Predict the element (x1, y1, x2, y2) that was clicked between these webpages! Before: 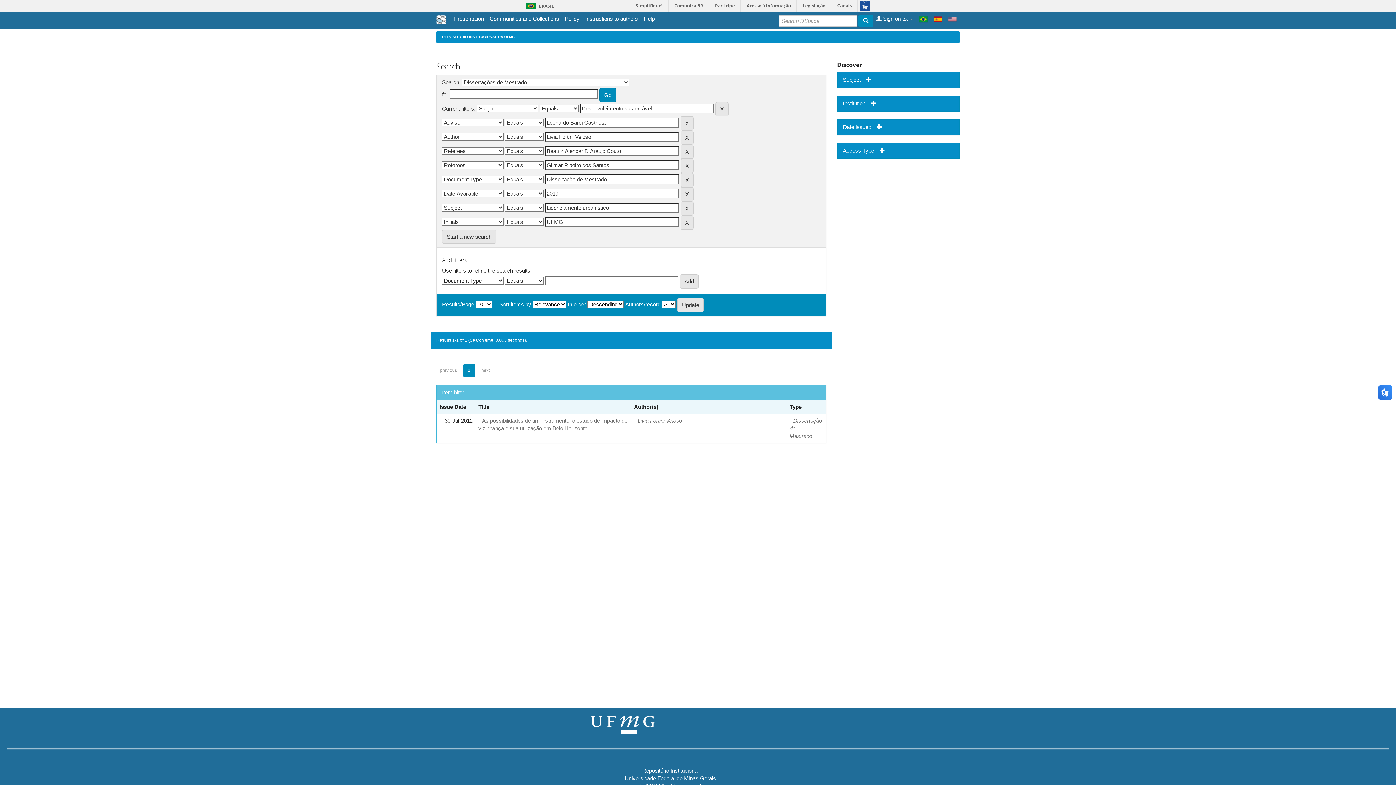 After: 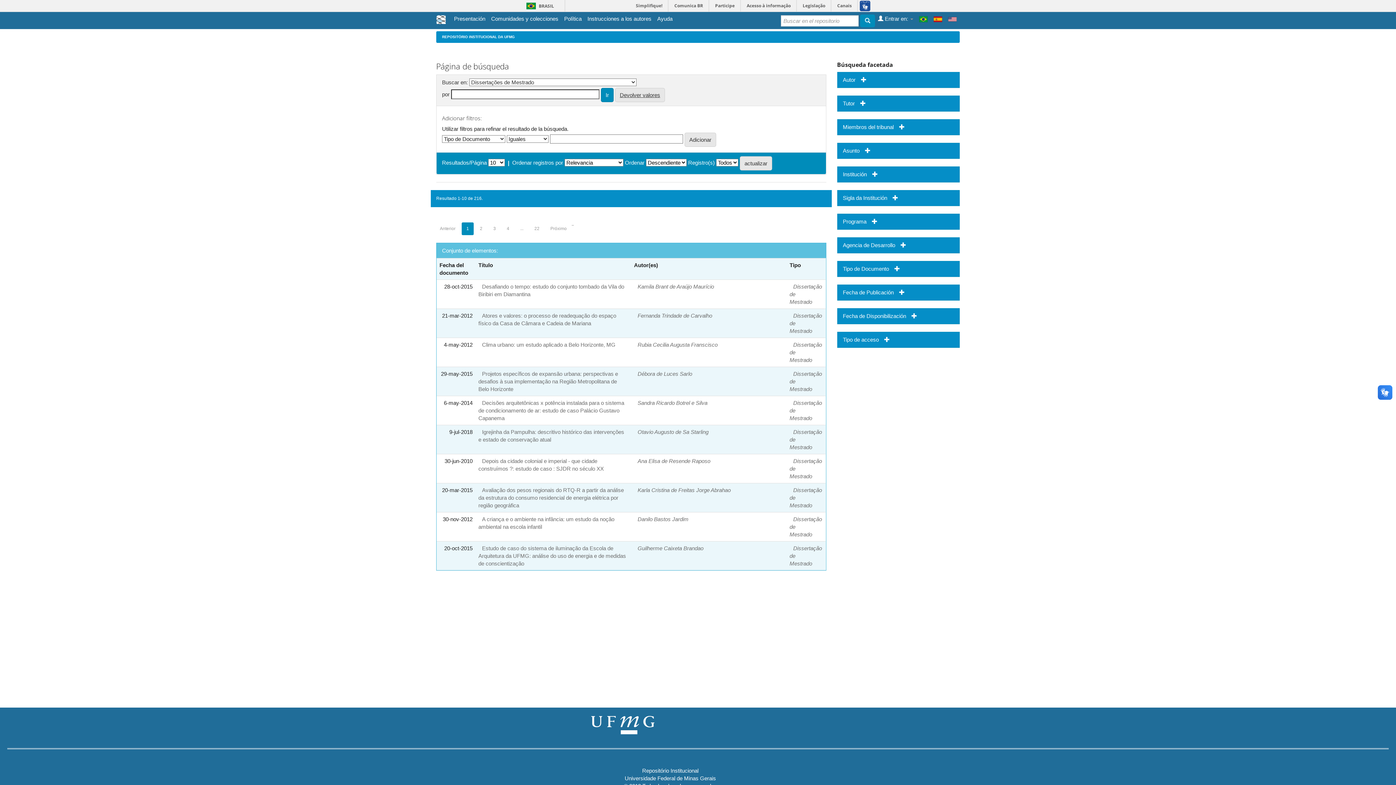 Action: bbox: (933, 14, 942, 23)